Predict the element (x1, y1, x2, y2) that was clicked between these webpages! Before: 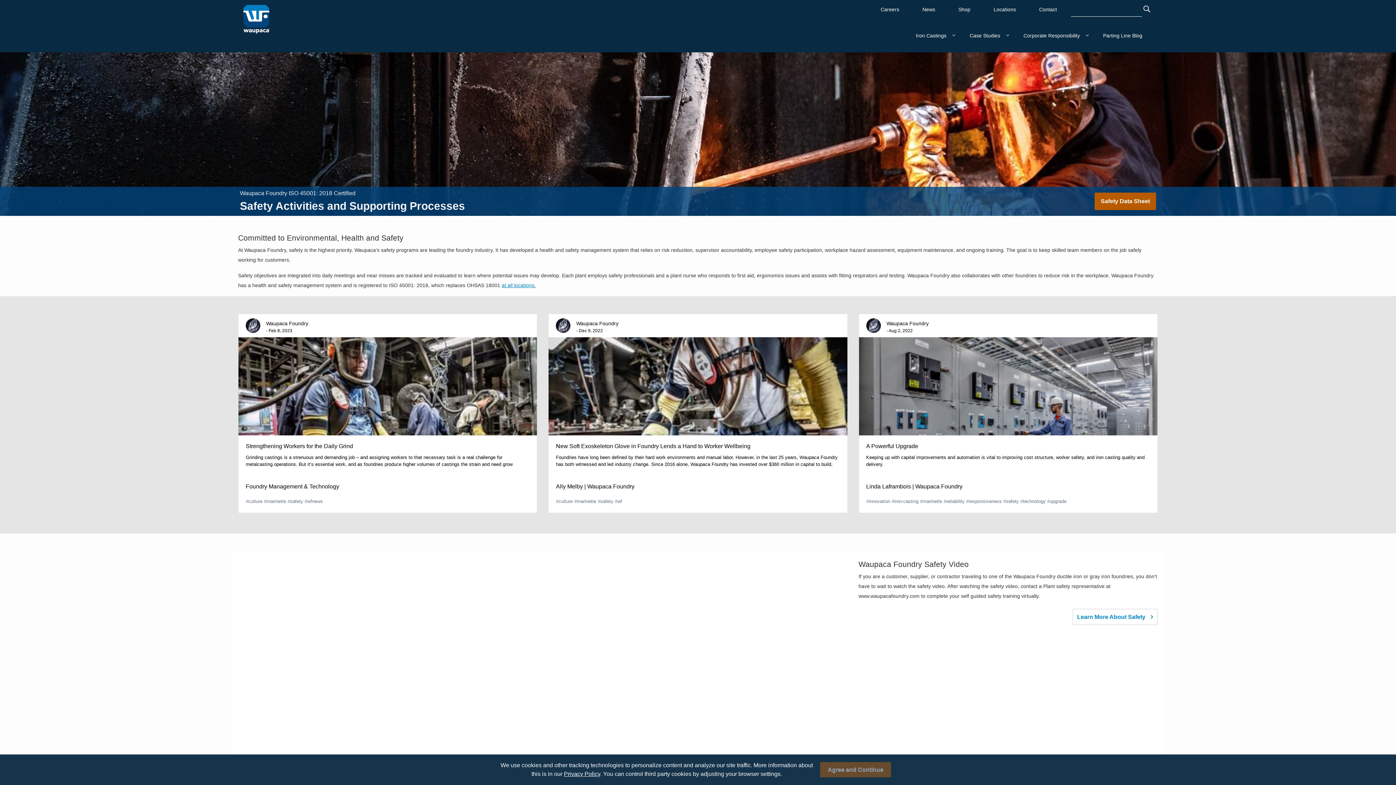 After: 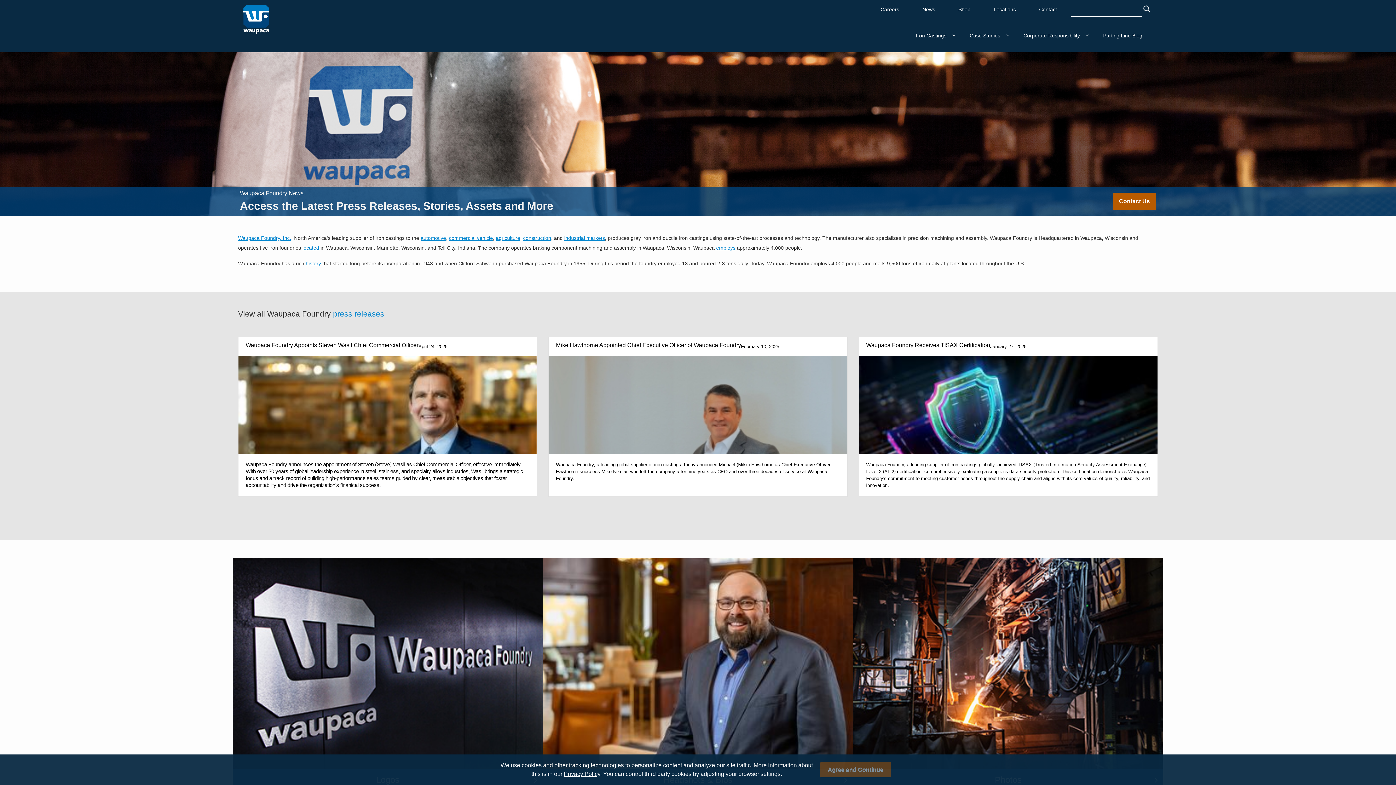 Action: label: News bbox: (919, 2, 938, 16)